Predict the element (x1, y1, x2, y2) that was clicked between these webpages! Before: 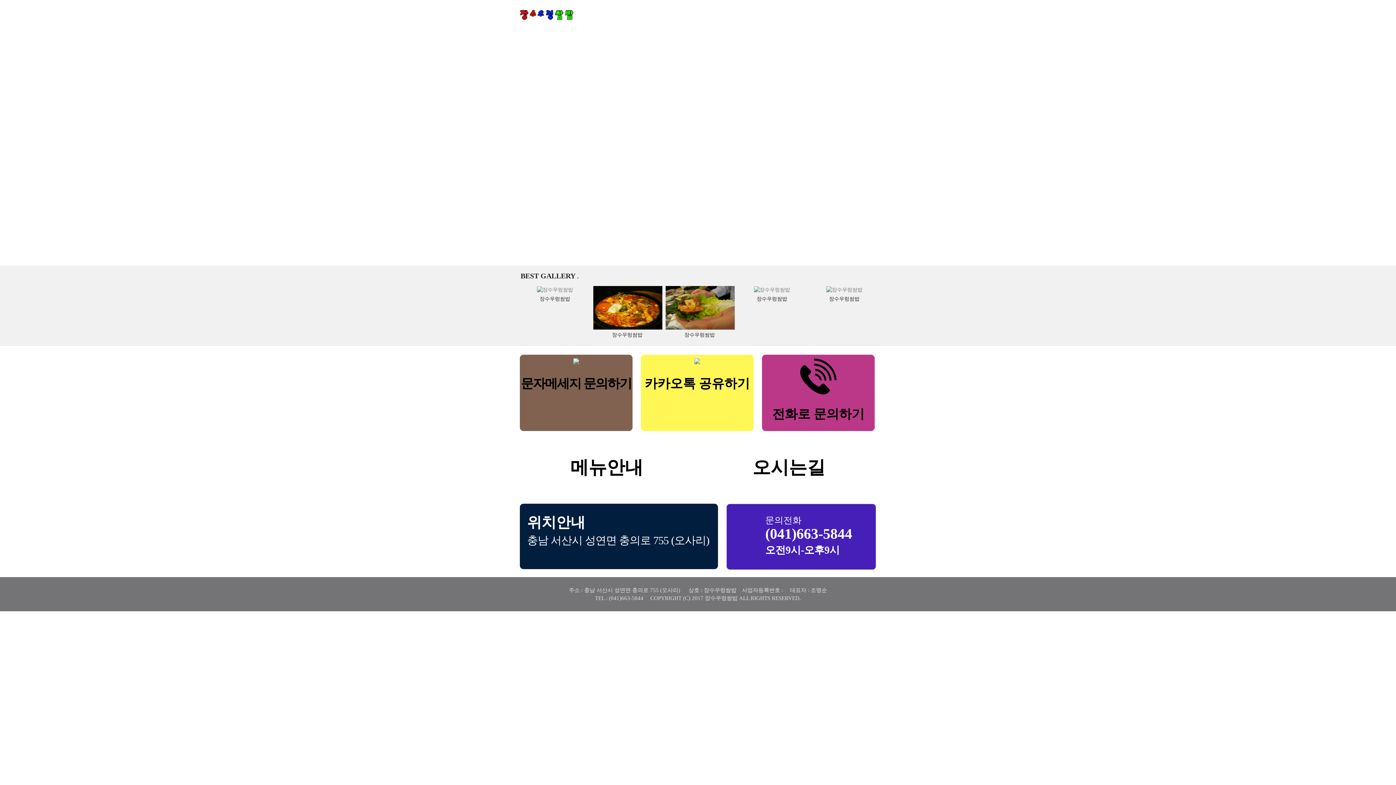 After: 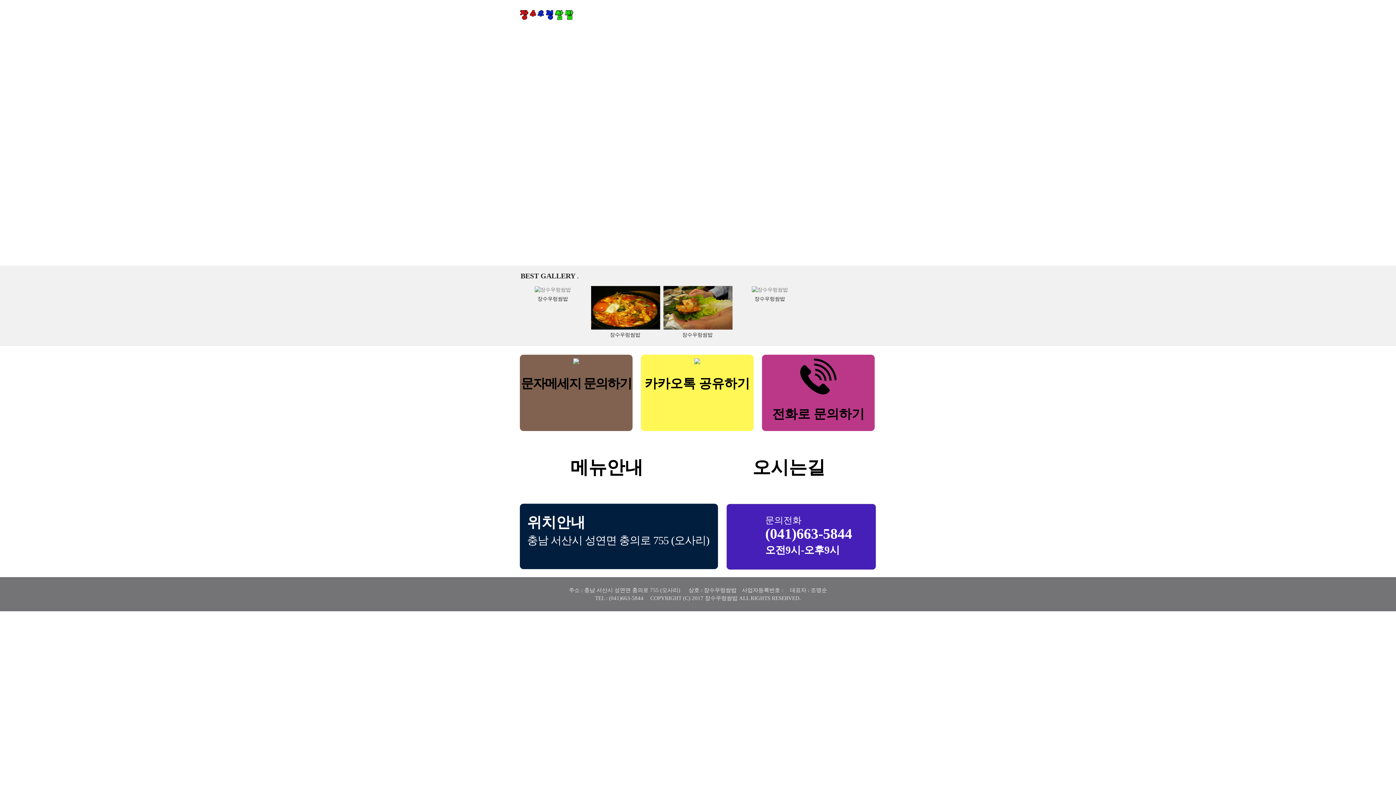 Action: bbox: (593, 286, 661, 293)